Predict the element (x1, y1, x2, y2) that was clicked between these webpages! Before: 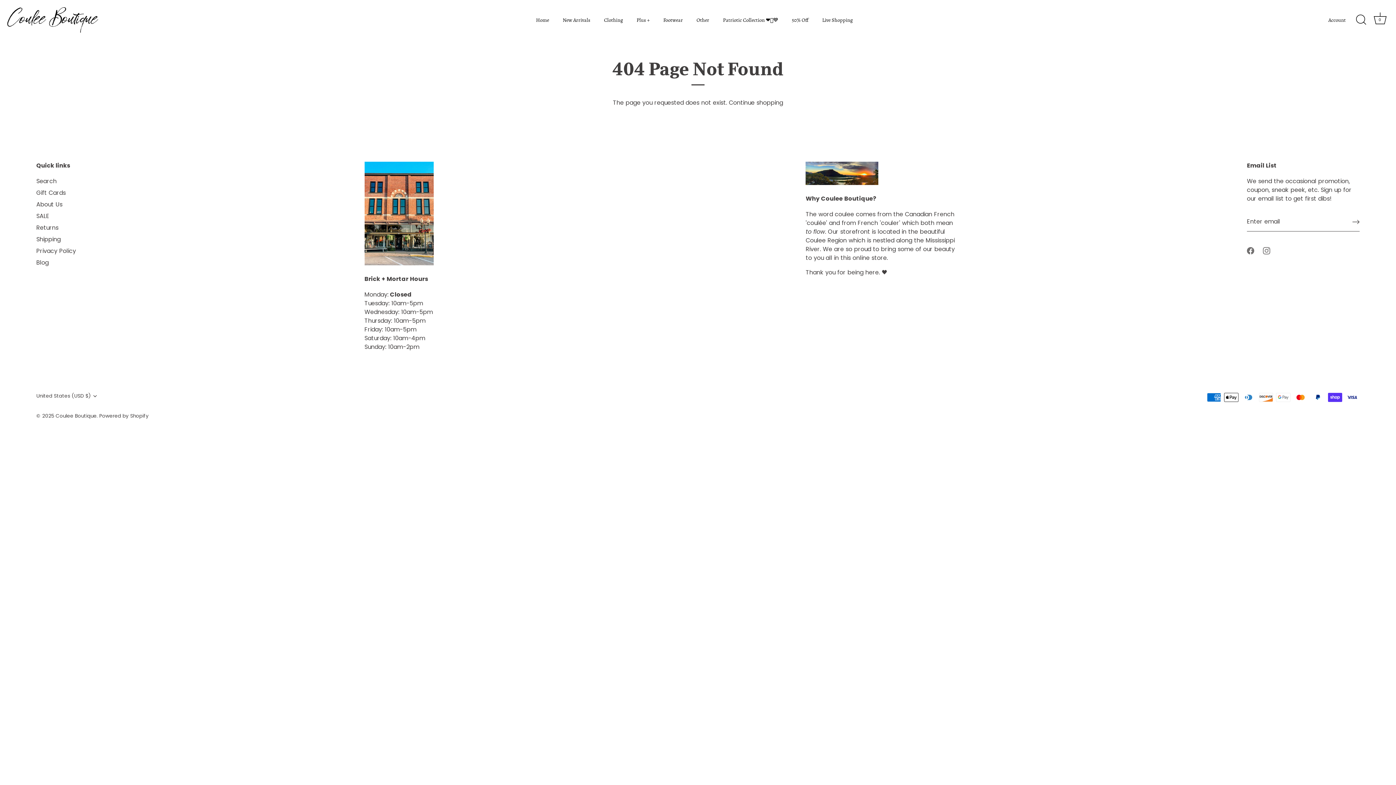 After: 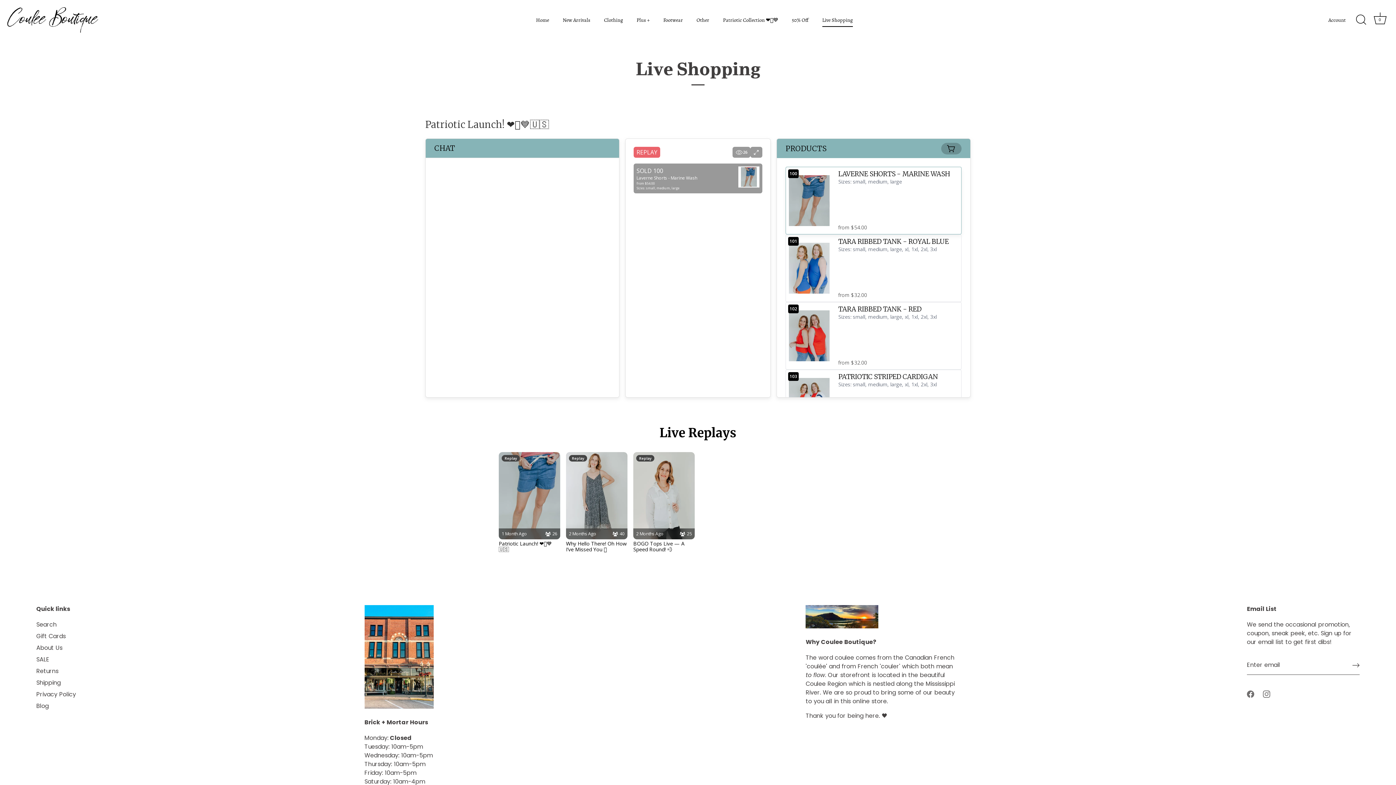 Action: bbox: (816, 12, 859, 26) label: Live Shopping